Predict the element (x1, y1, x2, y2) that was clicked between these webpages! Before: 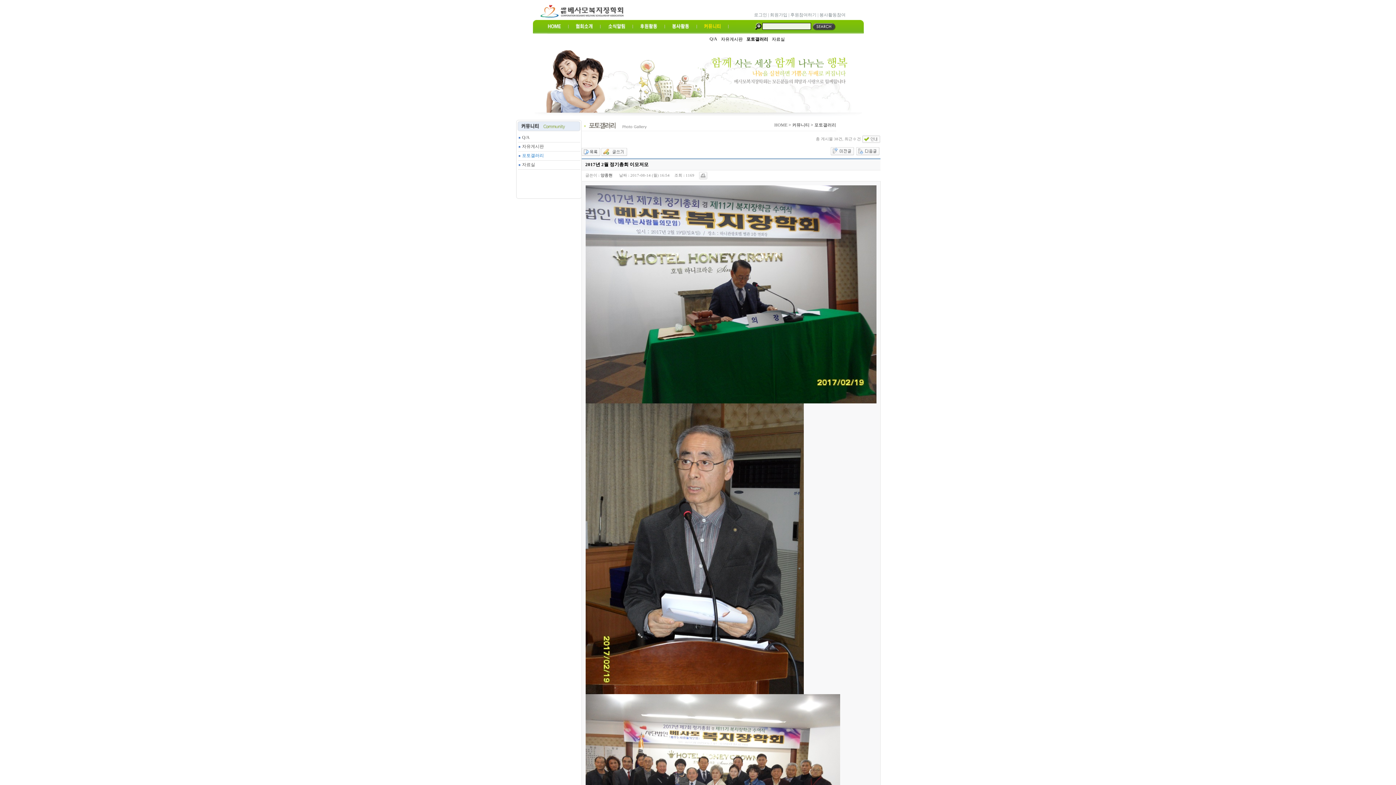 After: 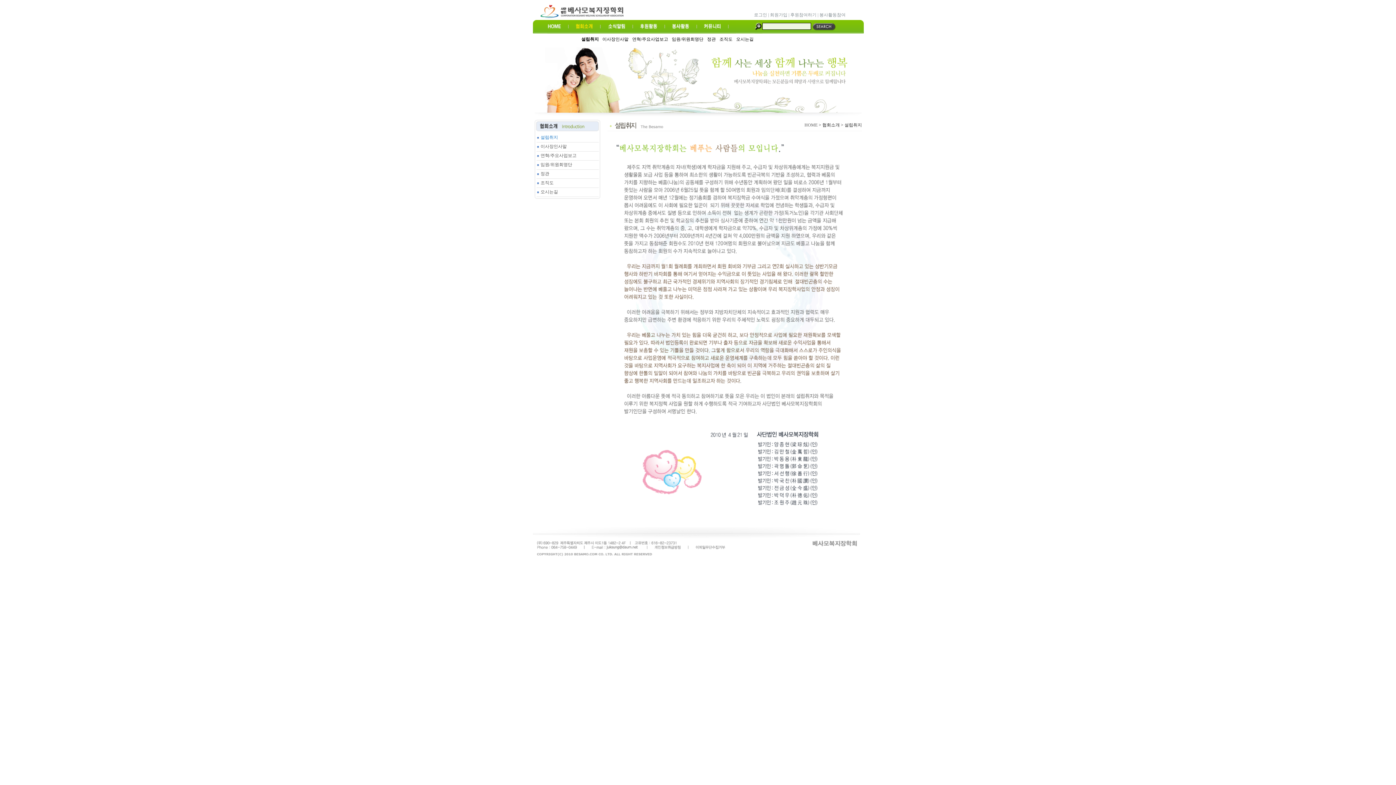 Action: bbox: (576, 20, 593, 25)